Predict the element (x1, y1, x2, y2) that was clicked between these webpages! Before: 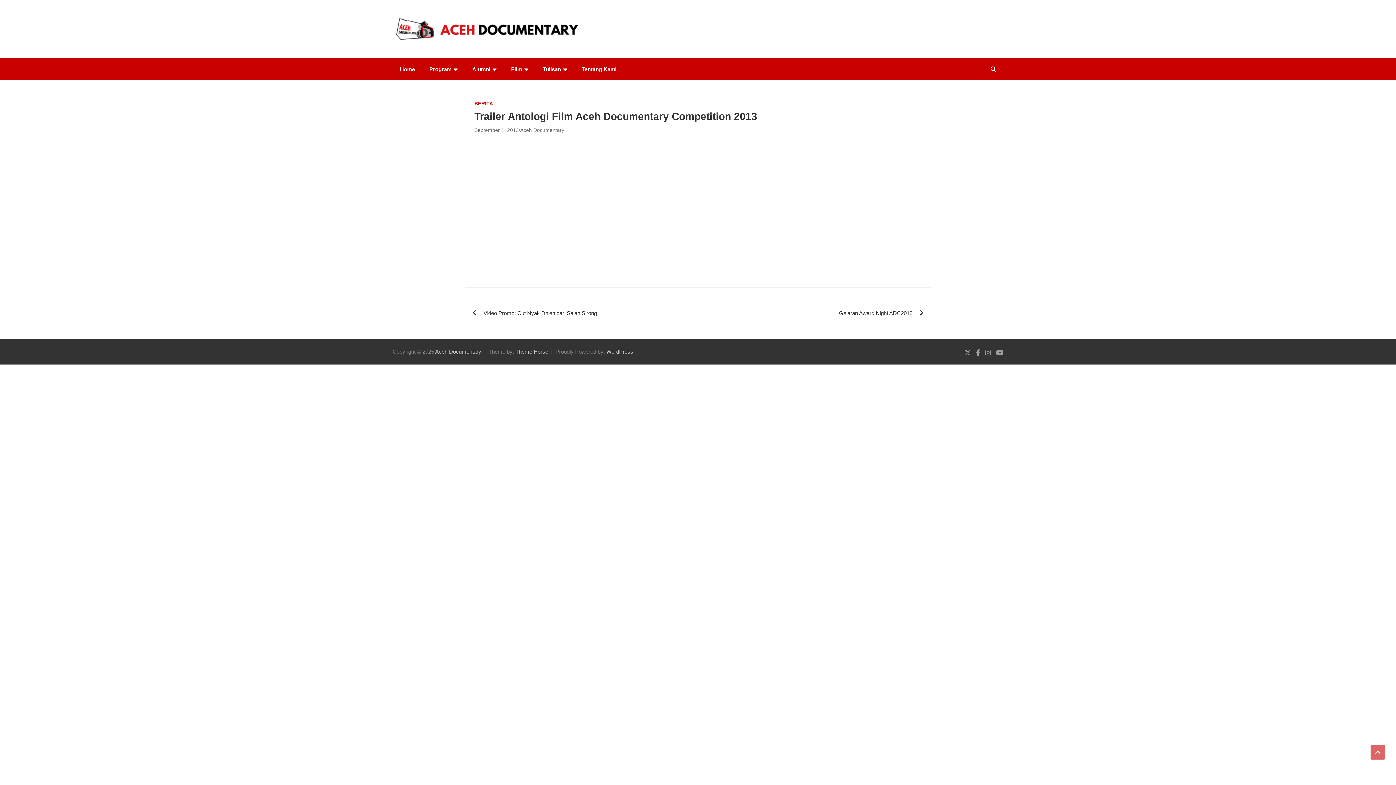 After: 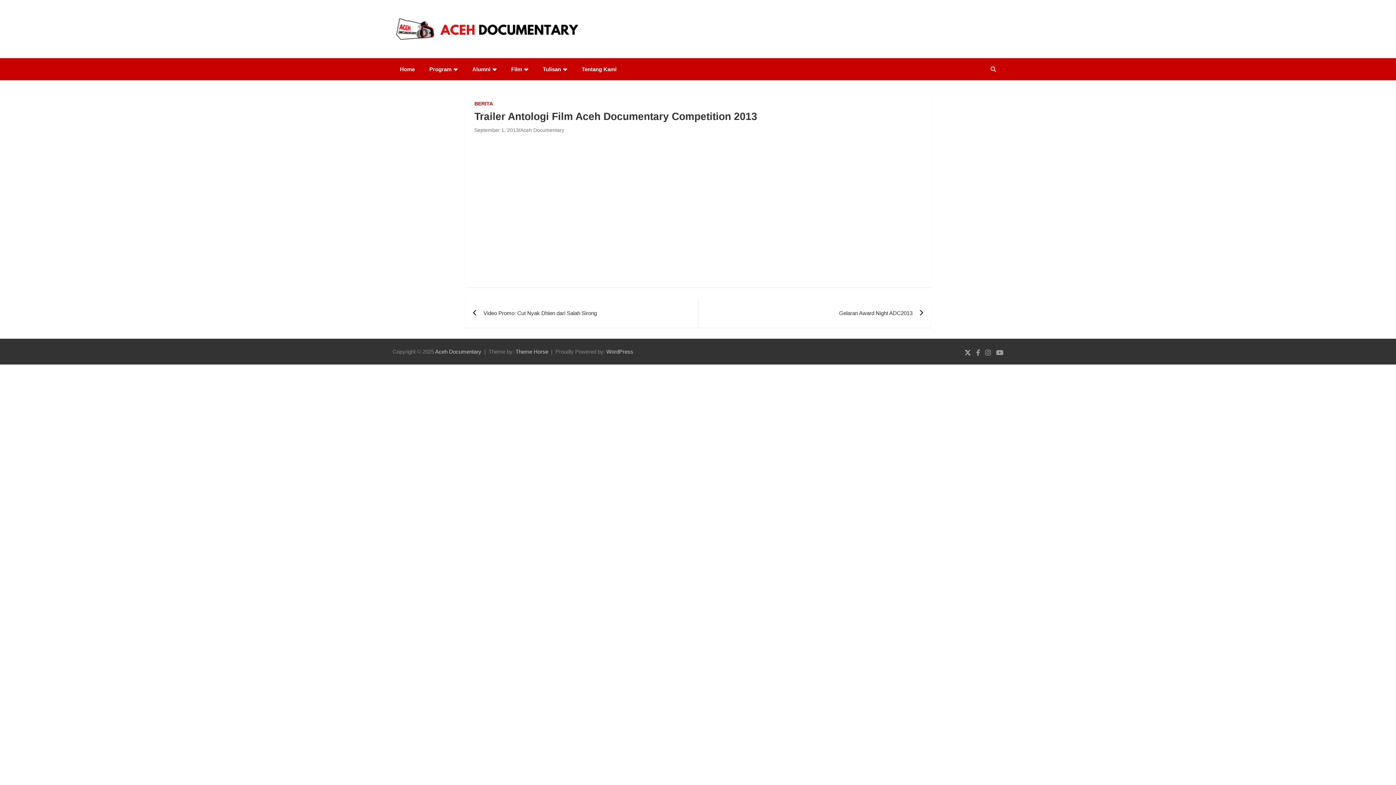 Action: bbox: (964, 349, 971, 356)